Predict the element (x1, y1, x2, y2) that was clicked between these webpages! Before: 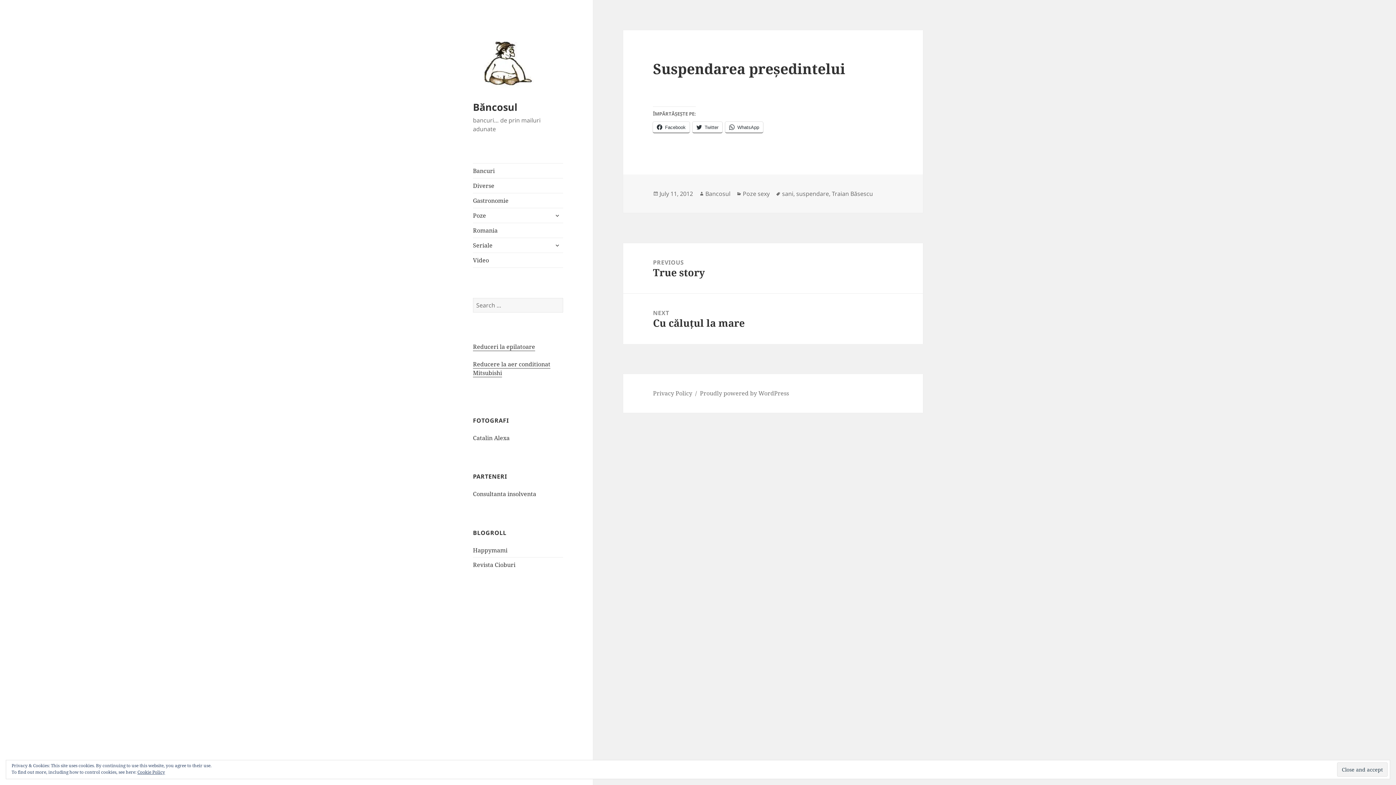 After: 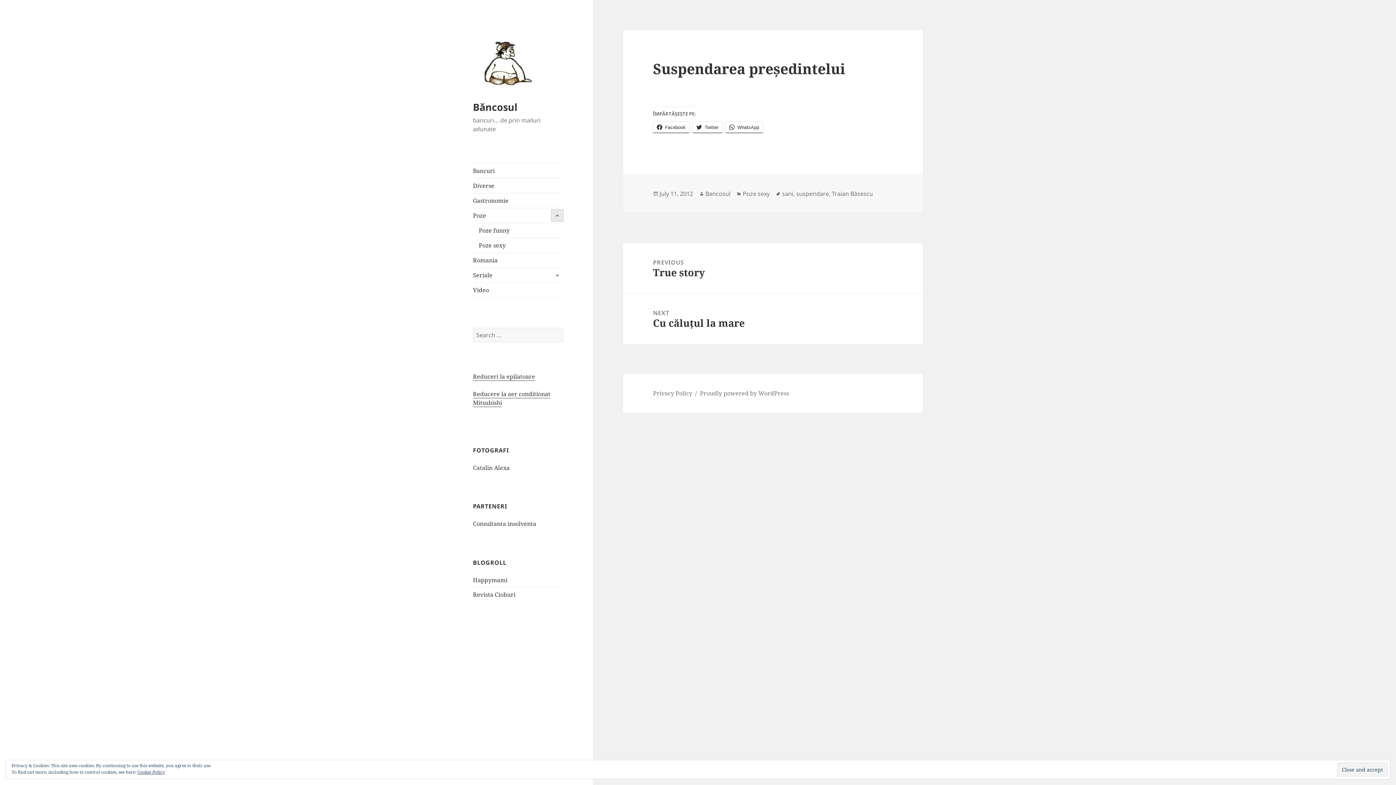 Action: bbox: (551, 209, 563, 221) label: expand child menu